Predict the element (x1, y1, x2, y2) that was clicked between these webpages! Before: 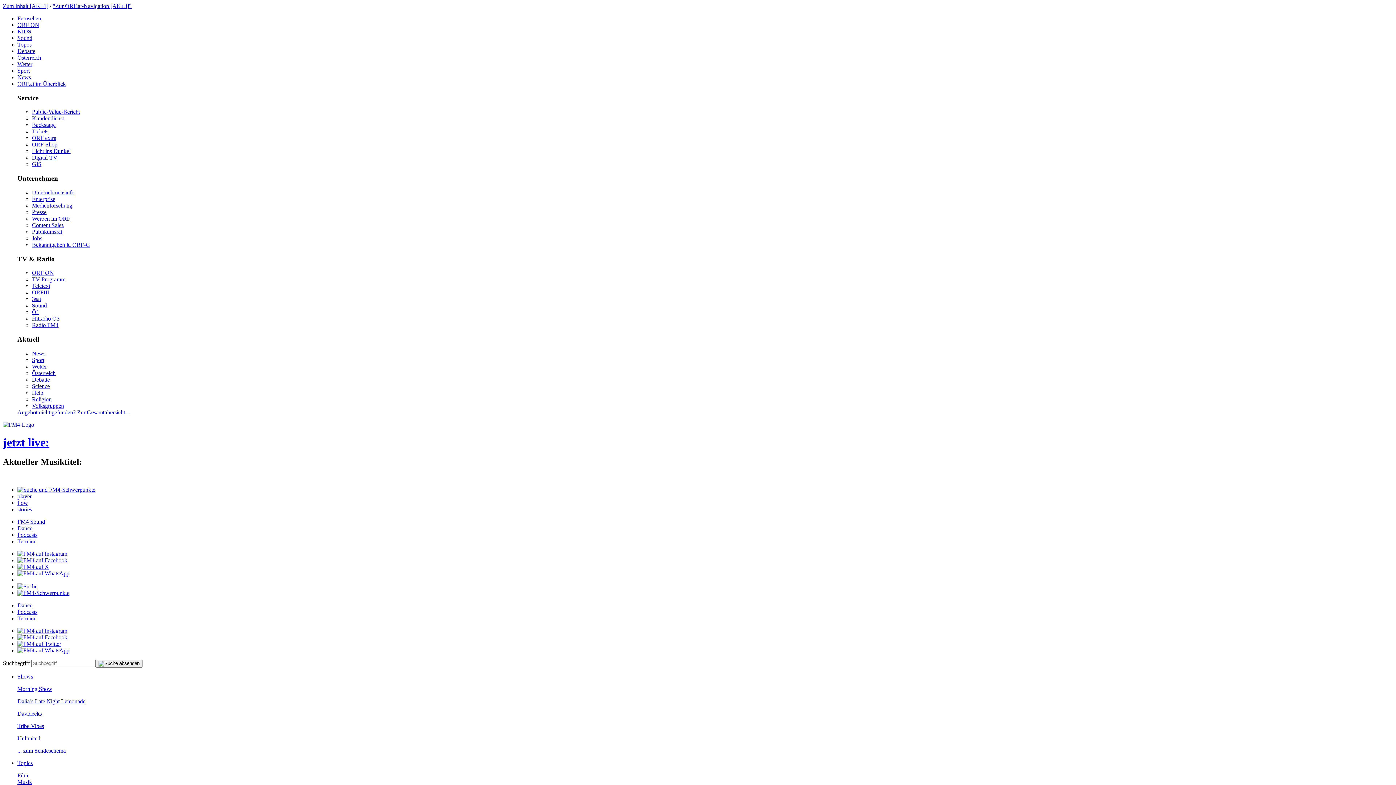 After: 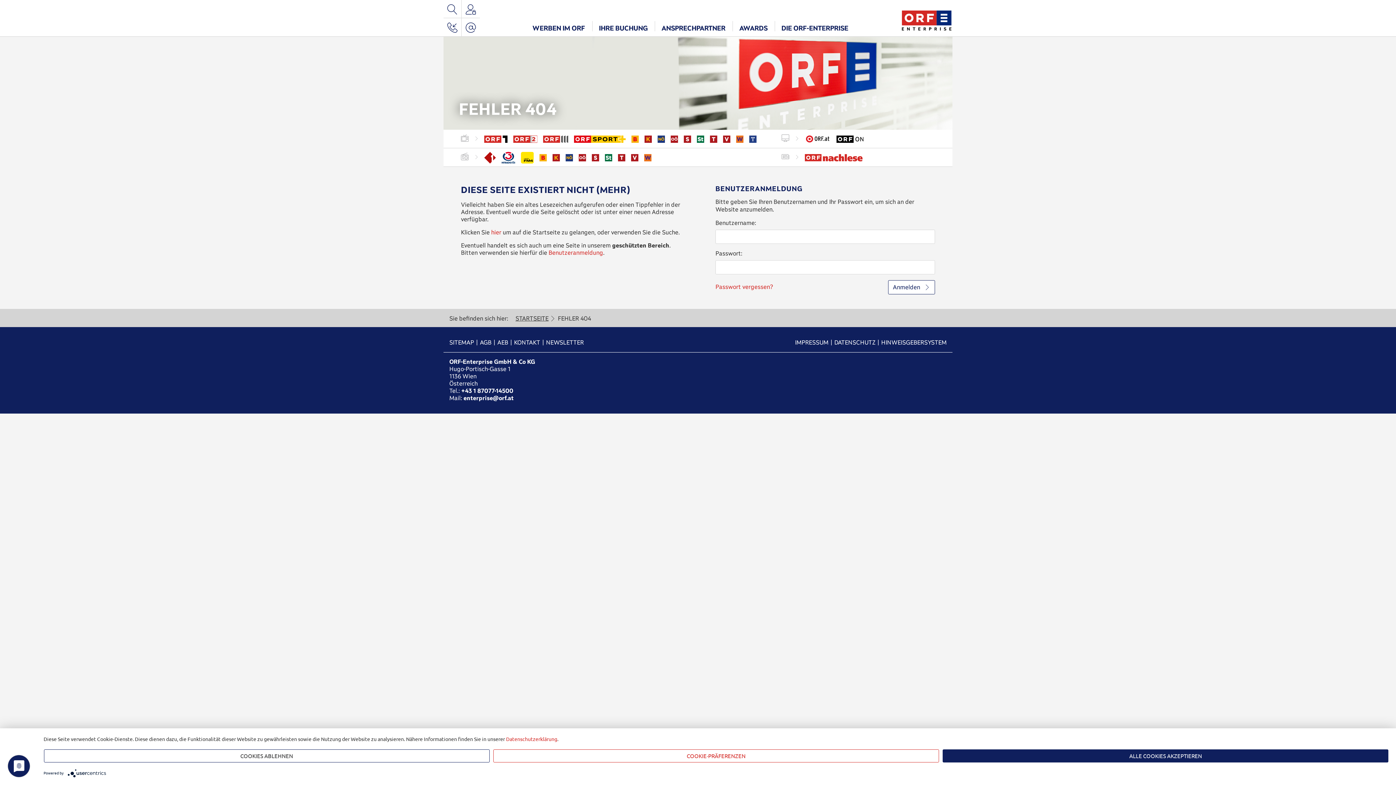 Action: bbox: (32, 215, 70, 221) label: Werben im ORF